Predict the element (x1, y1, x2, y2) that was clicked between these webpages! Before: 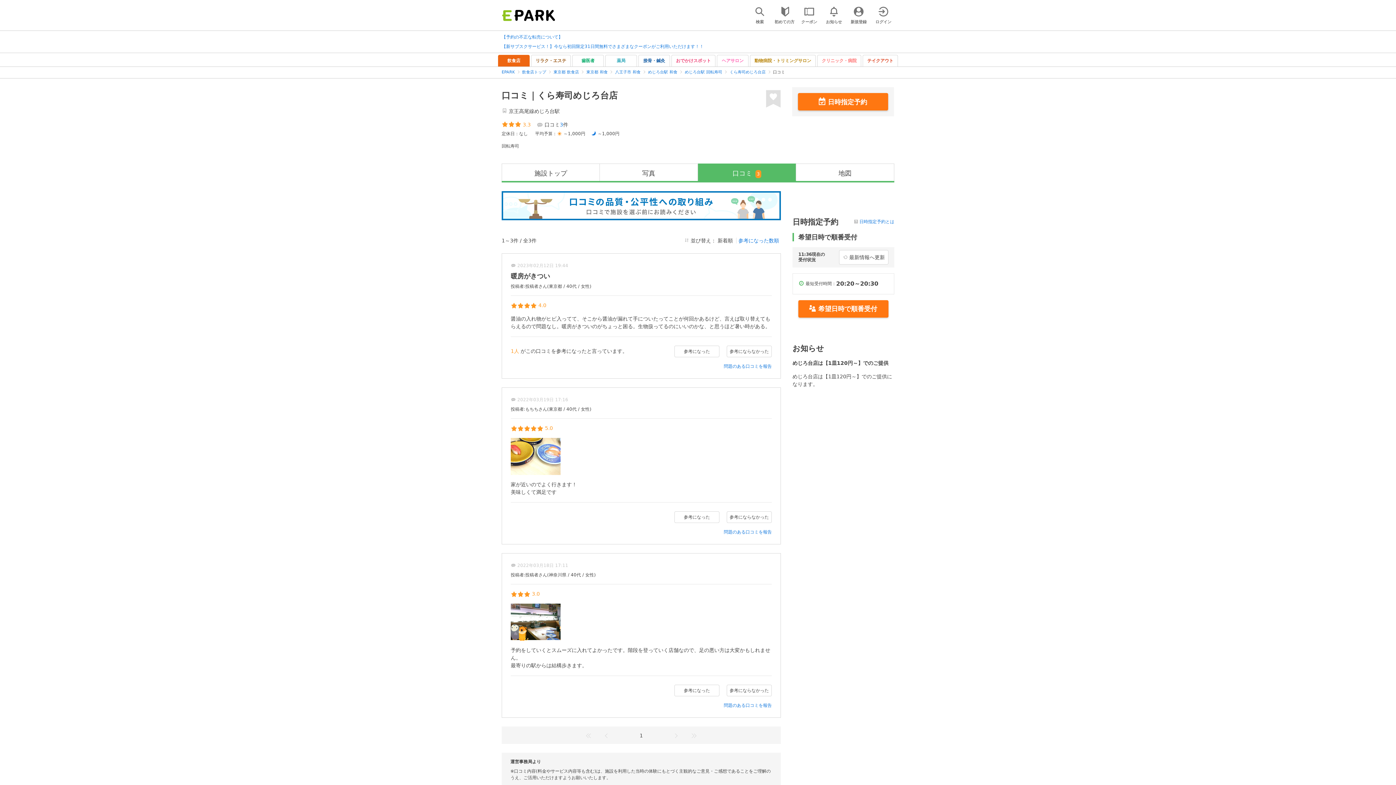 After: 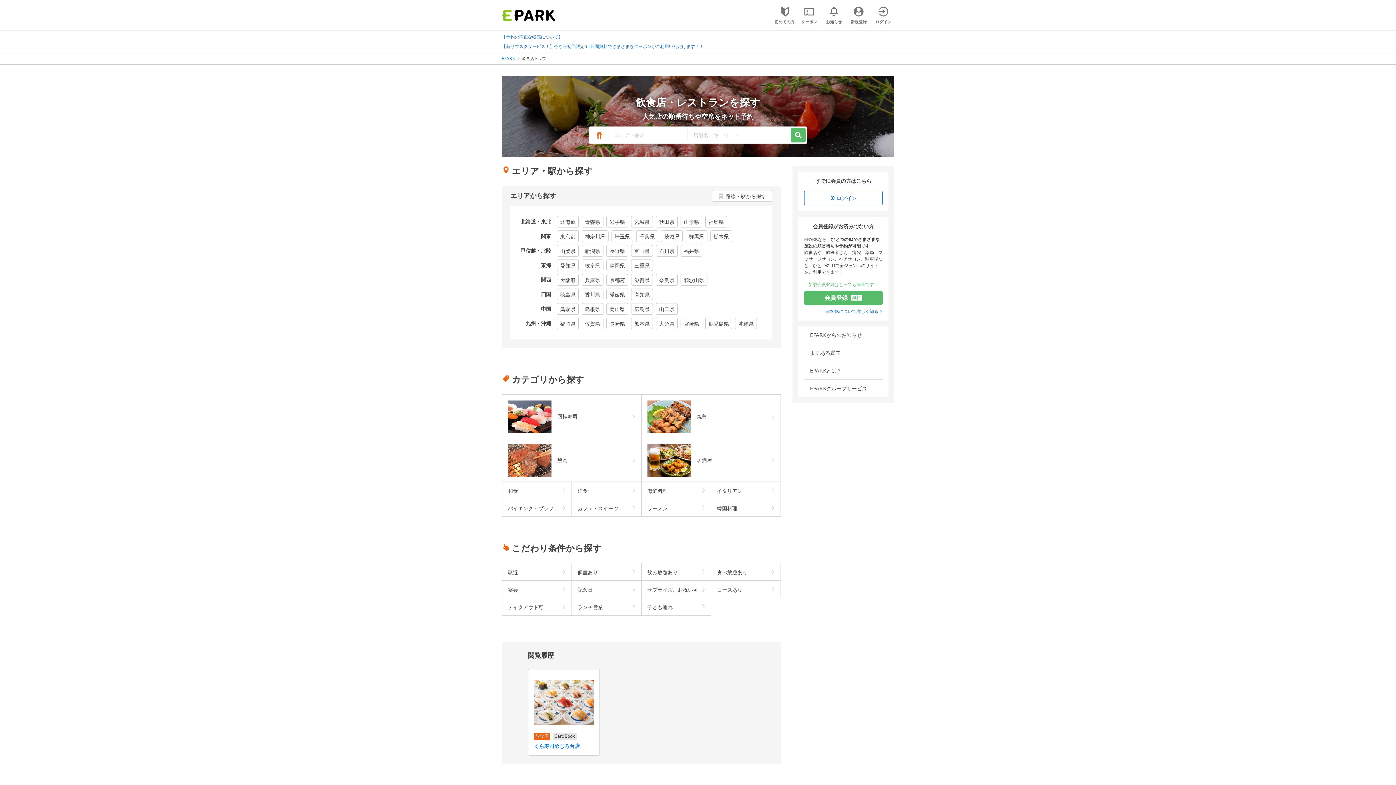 Action: label: 飲食店トップ bbox: (522, 69, 546, 74)